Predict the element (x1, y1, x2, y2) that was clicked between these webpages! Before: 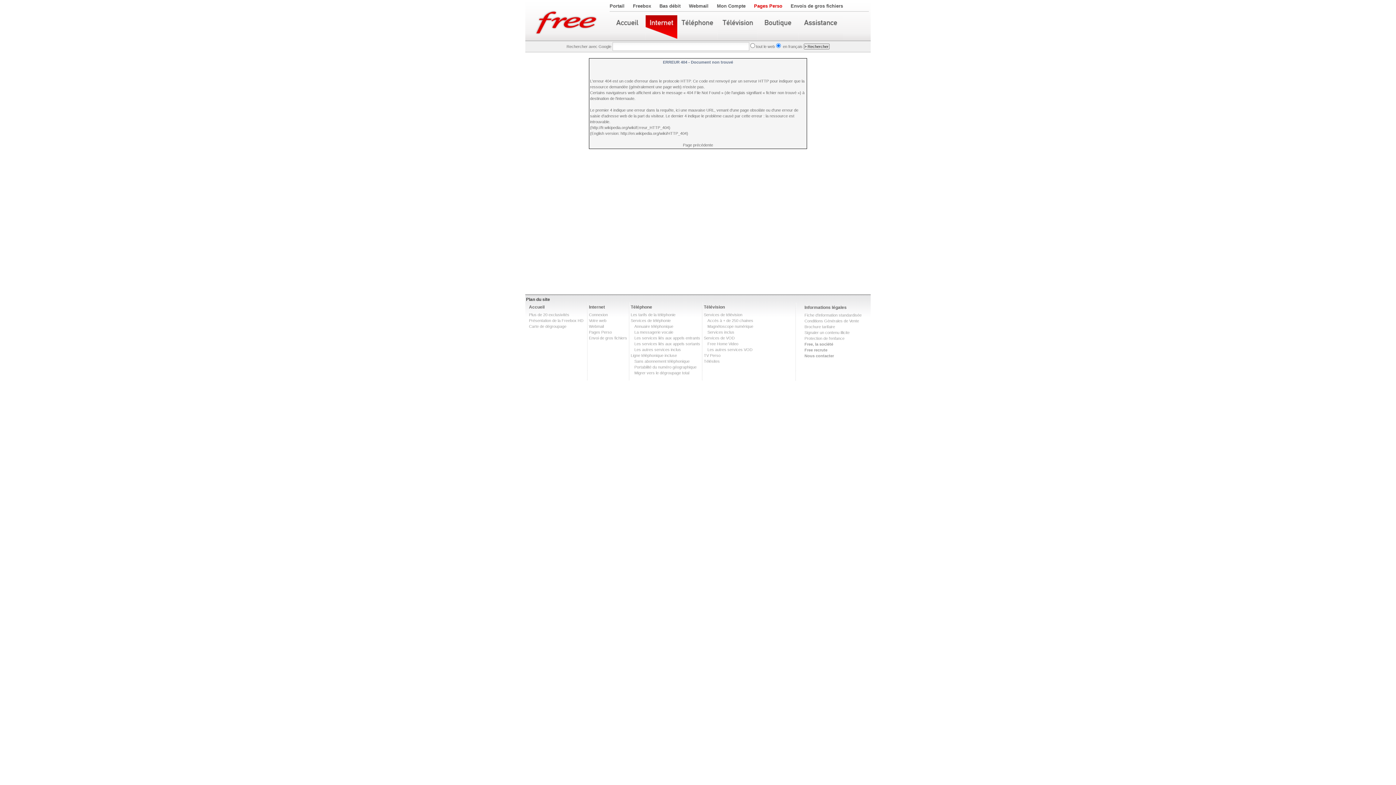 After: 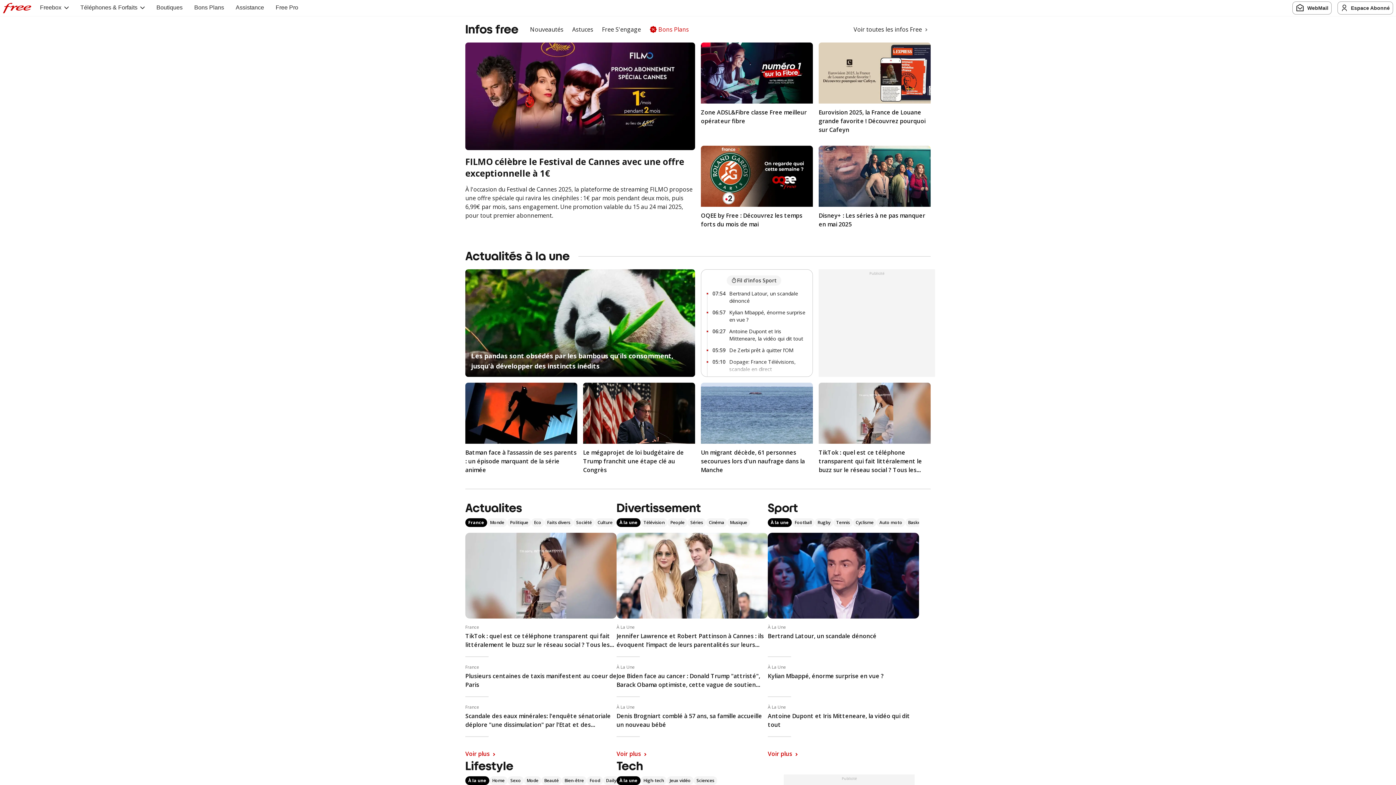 Action: bbox: (609, 3, 624, 8) label: Portail